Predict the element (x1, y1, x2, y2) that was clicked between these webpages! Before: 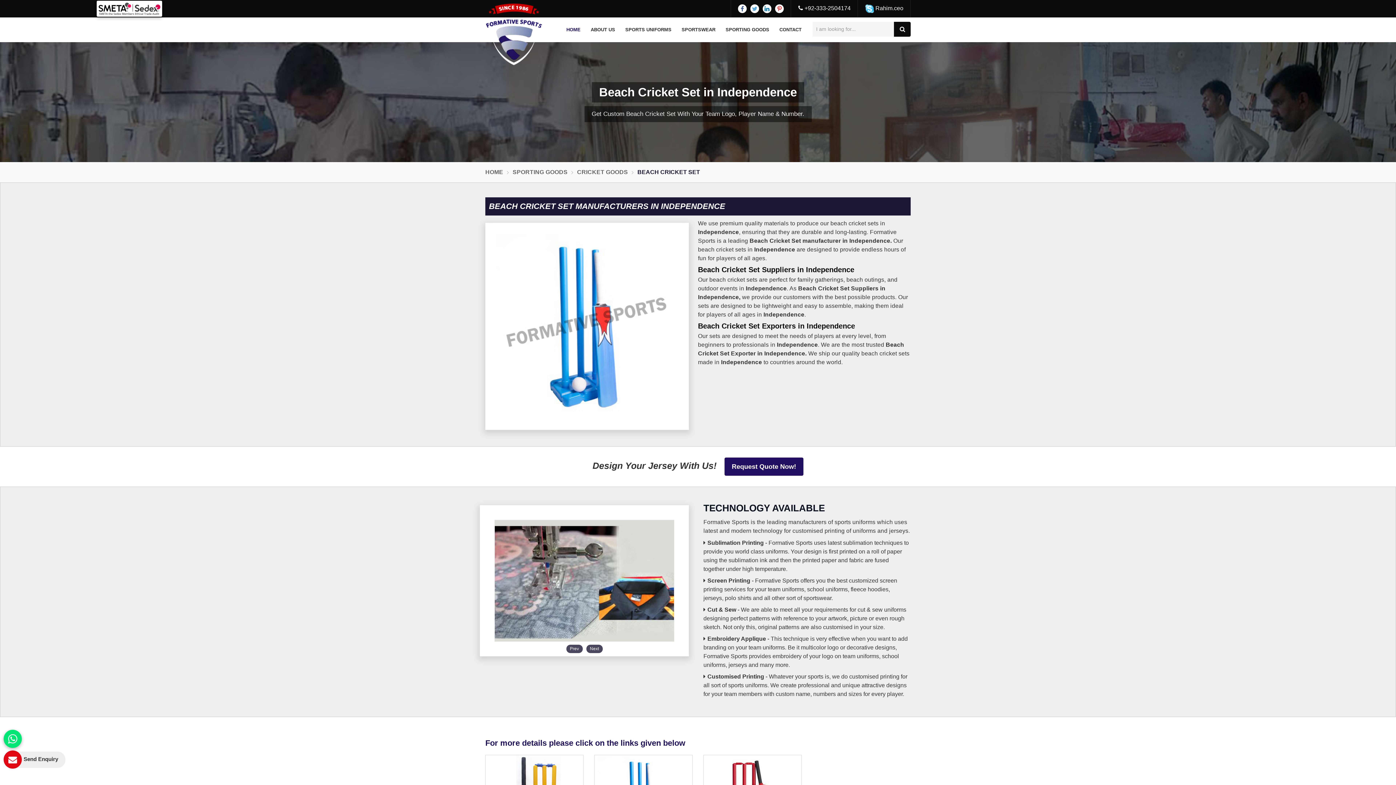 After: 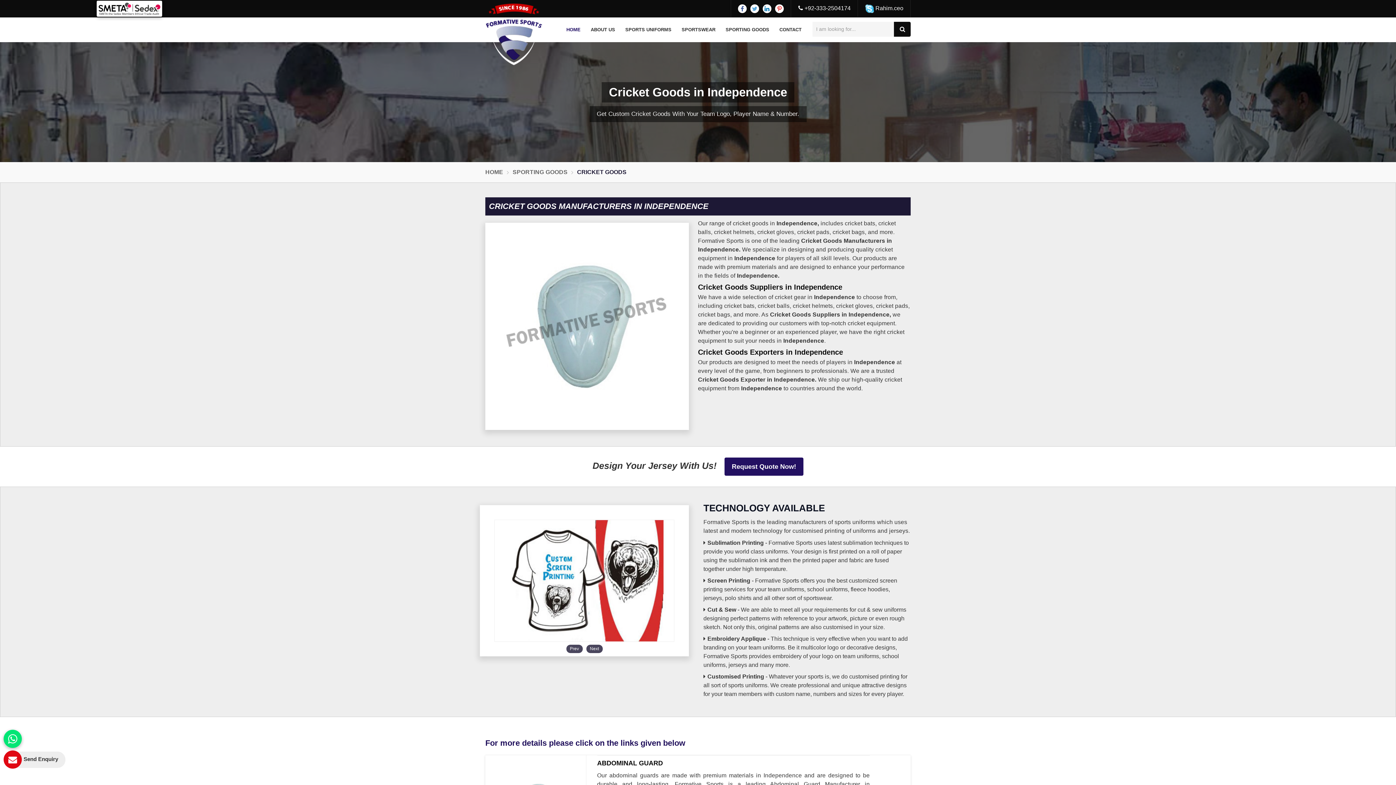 Action: label: CRICKET GOODS bbox: (577, 162, 628, 182)